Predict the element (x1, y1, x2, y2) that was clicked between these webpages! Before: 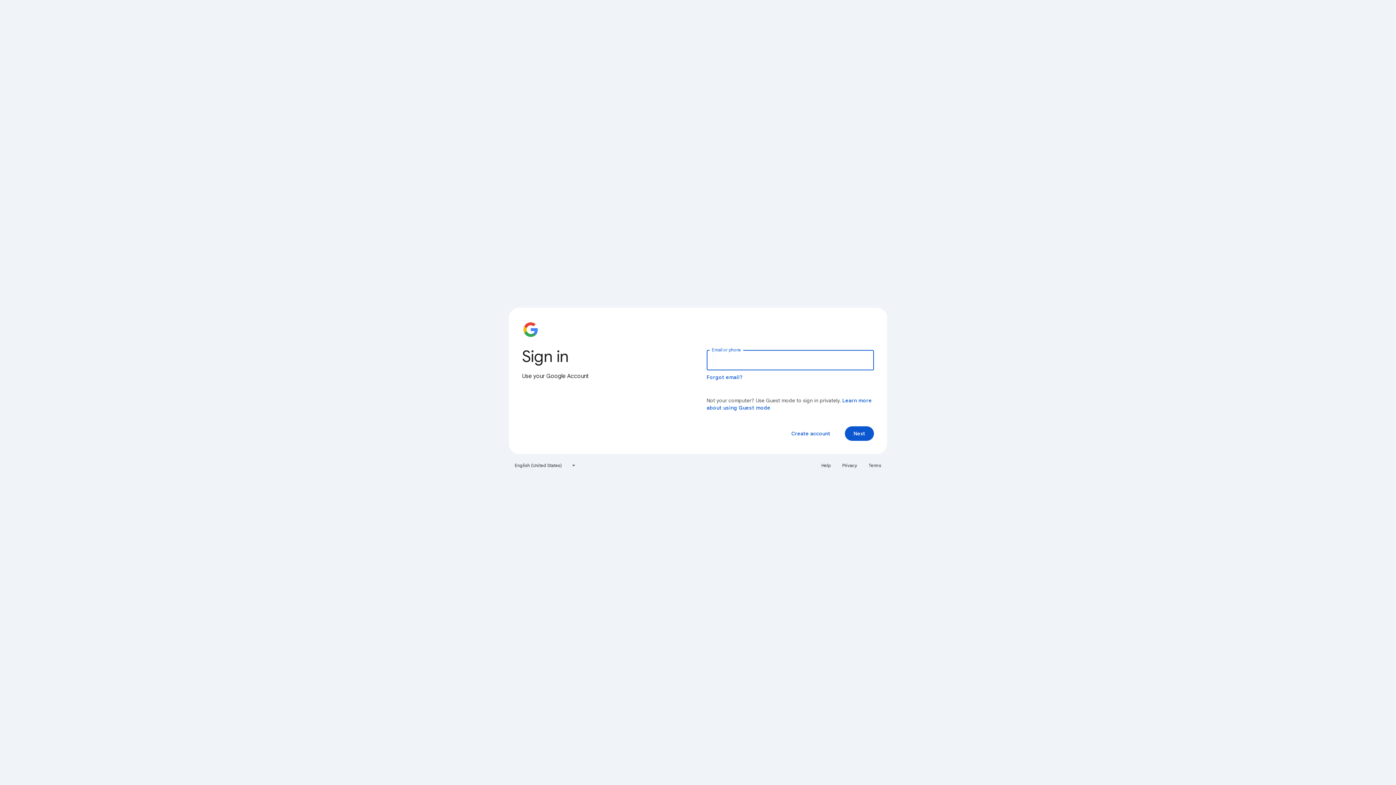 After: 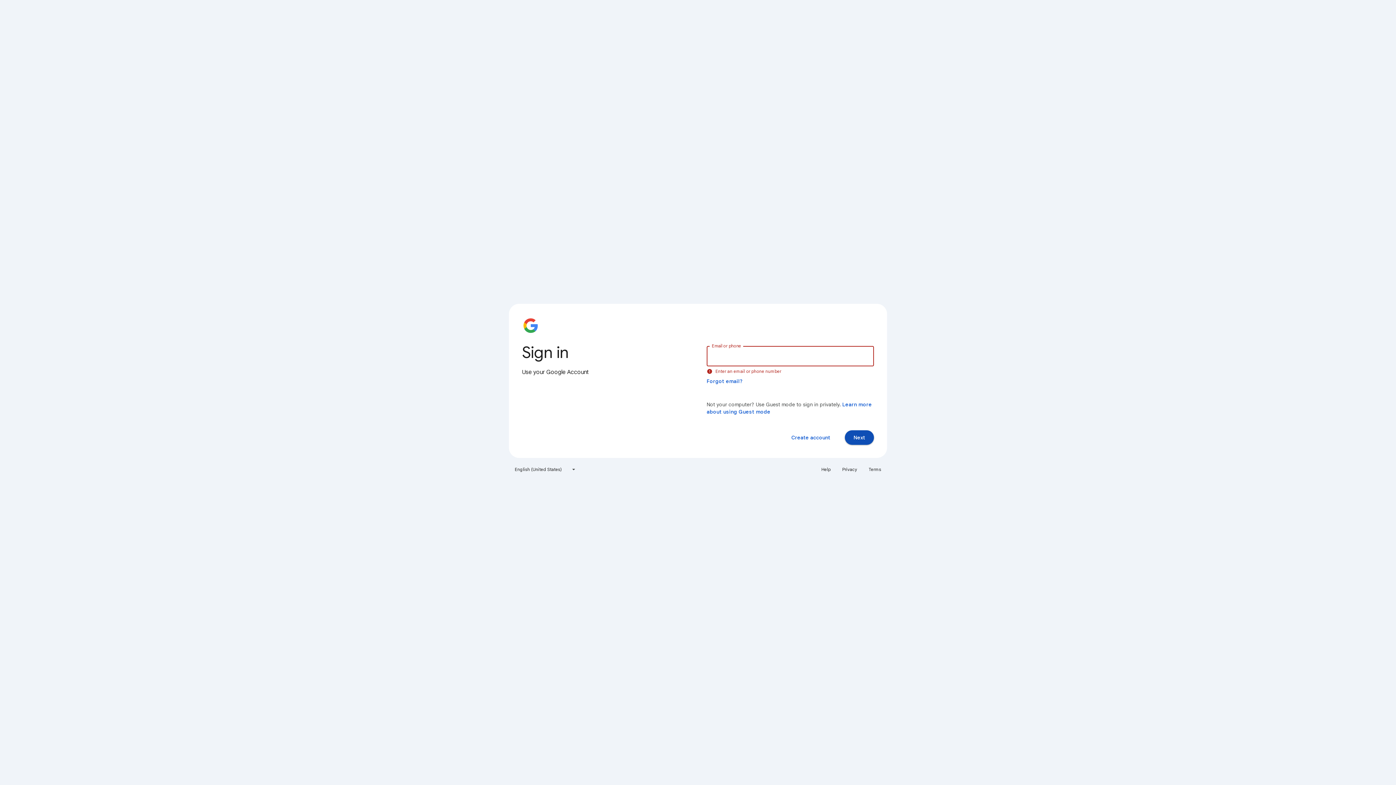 Action: label: Next bbox: (845, 426, 874, 441)